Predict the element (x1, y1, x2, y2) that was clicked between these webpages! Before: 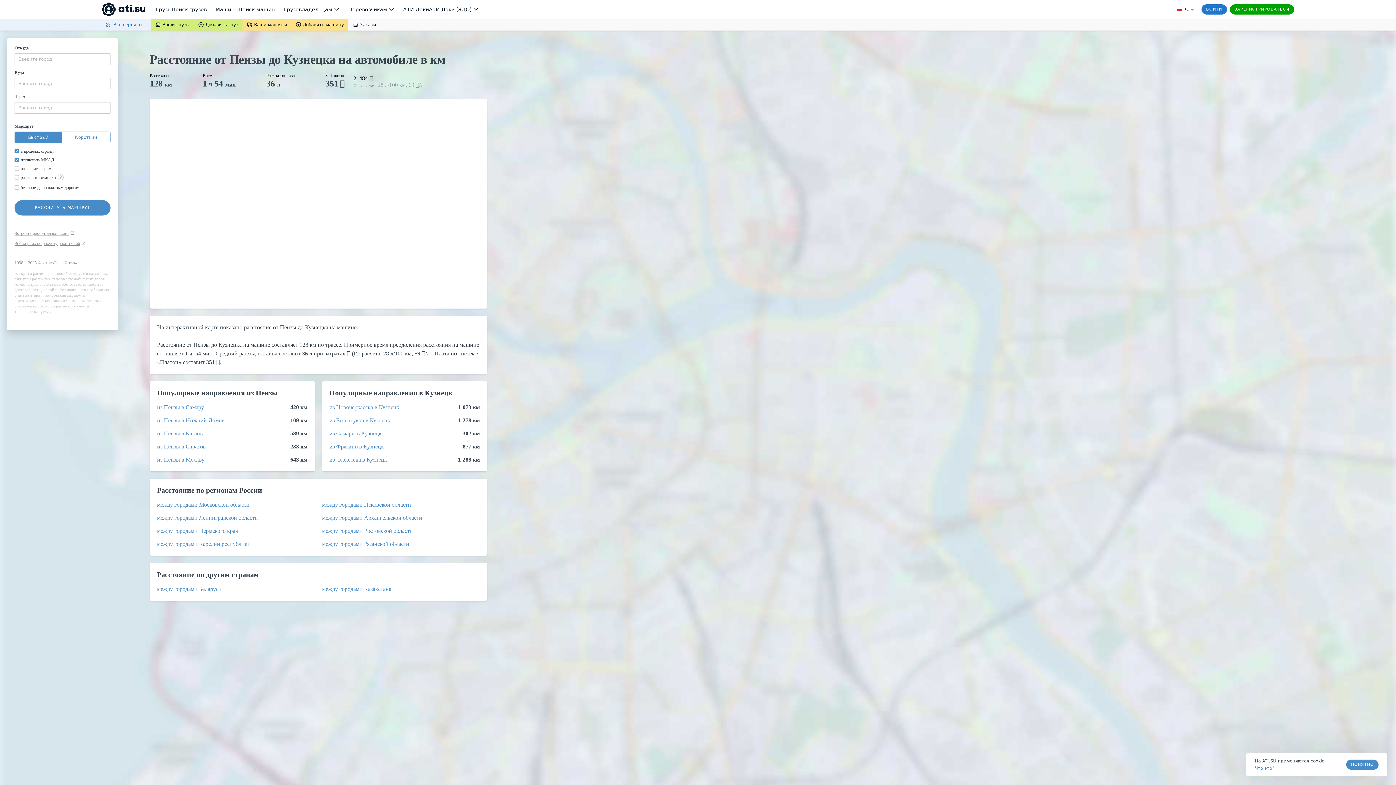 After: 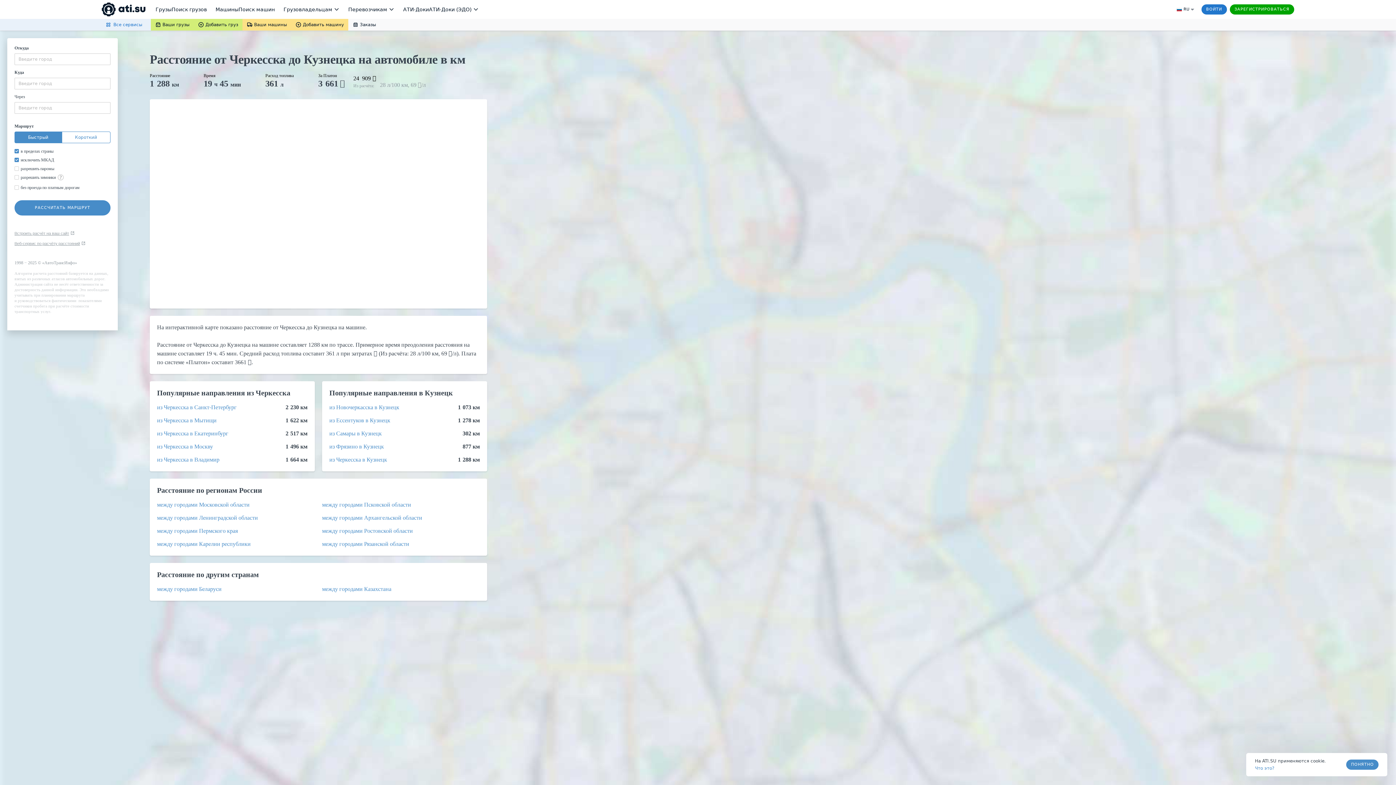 Action: label: из Черкесска в Кузнецк bbox: (329, 456, 387, 462)